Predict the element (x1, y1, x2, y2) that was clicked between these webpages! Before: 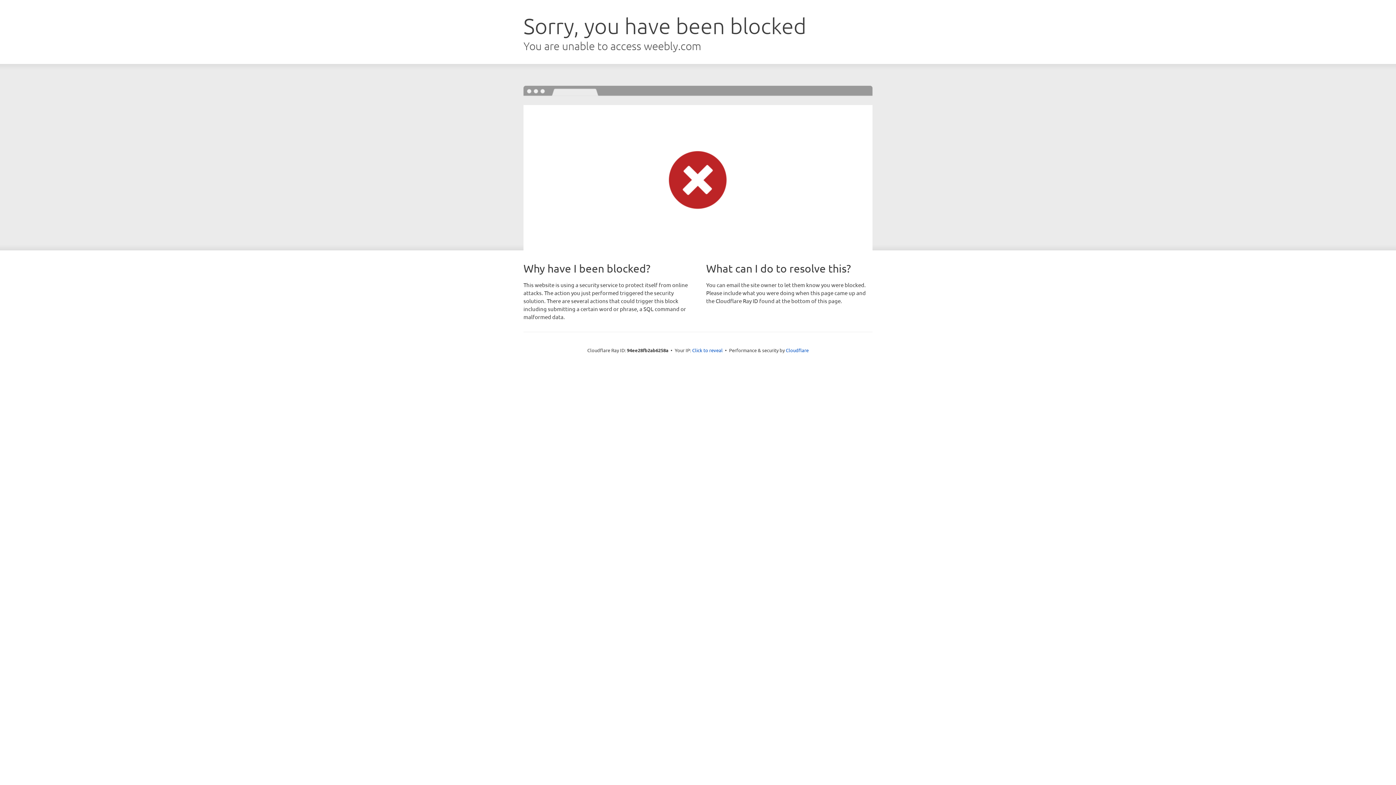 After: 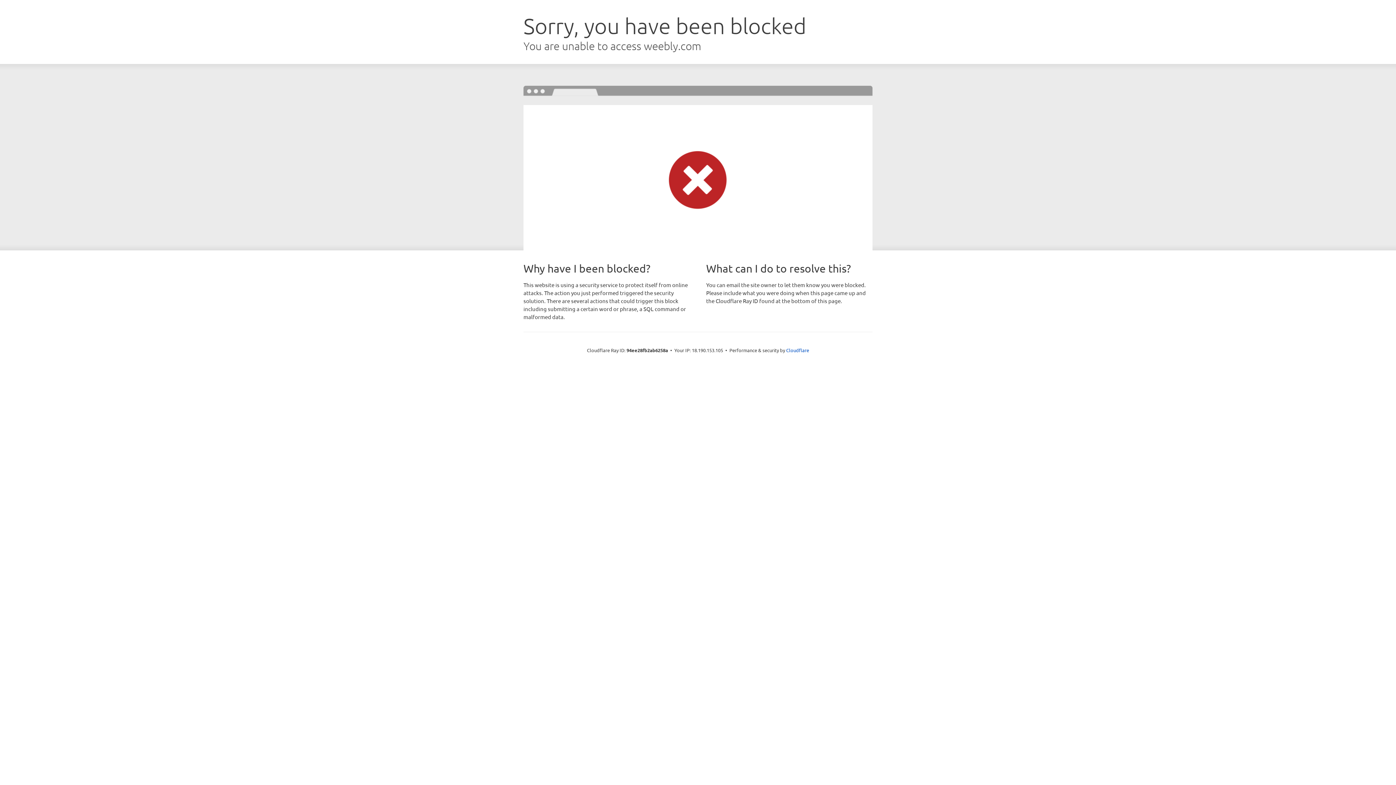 Action: bbox: (692, 346, 722, 353) label: Click to reveal